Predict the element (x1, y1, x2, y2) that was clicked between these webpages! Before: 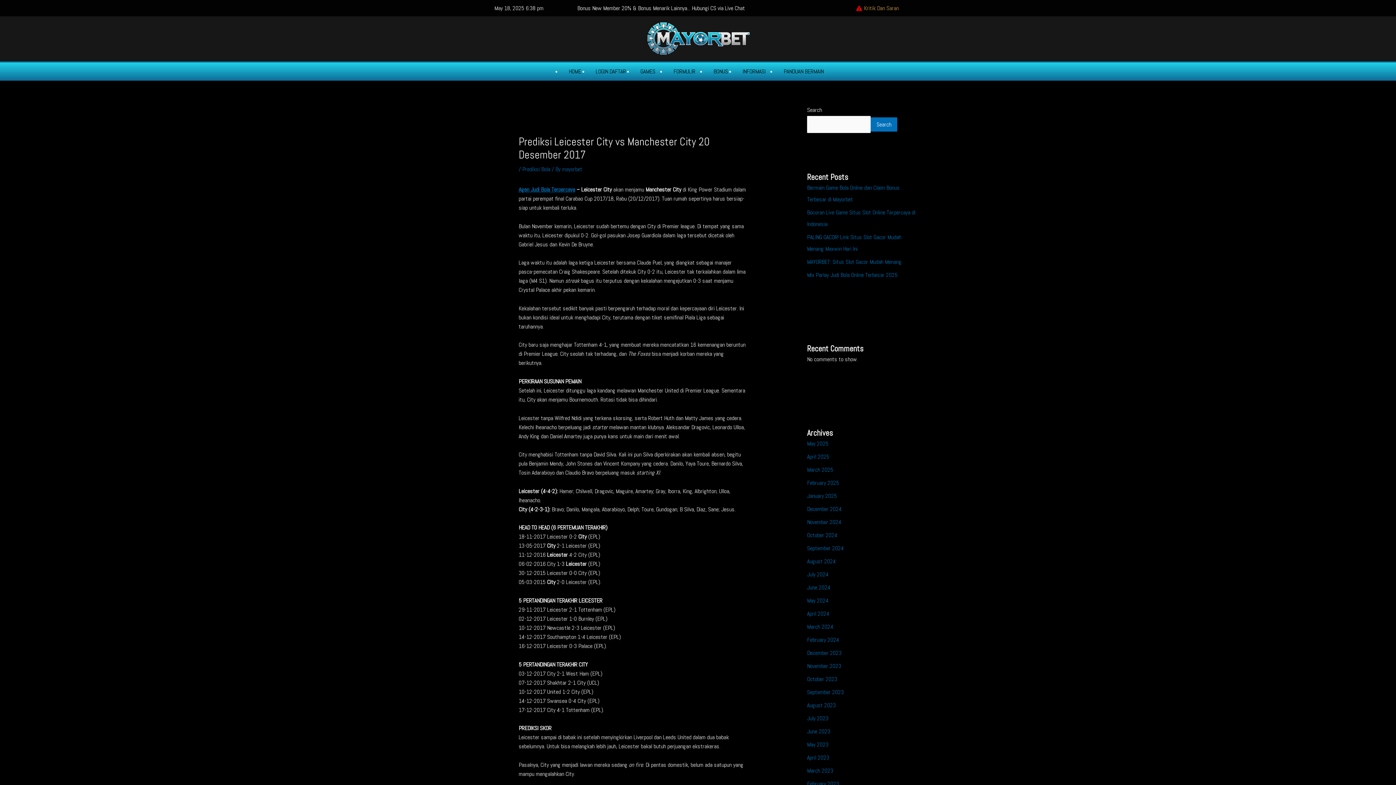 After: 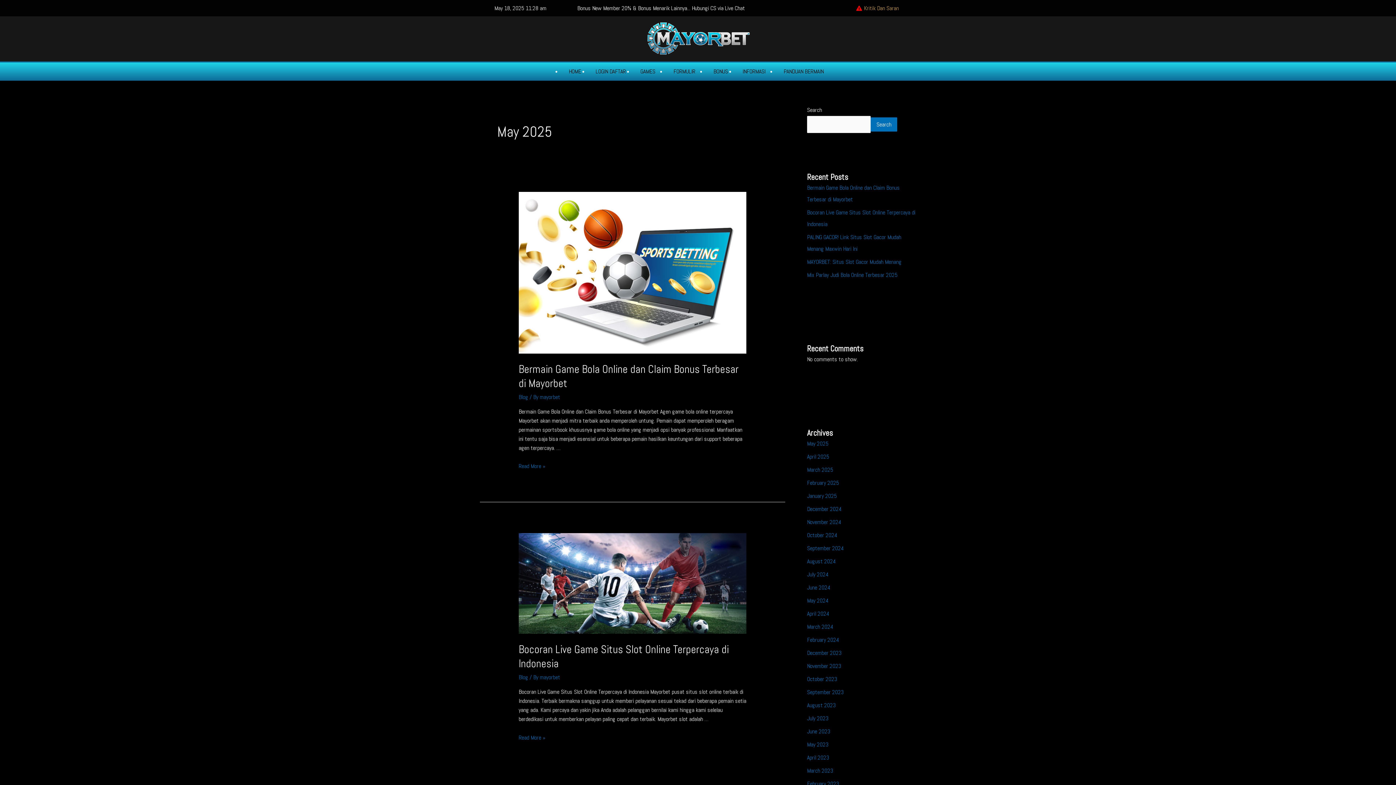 Action: label: May 2025 bbox: (807, 440, 828, 447)